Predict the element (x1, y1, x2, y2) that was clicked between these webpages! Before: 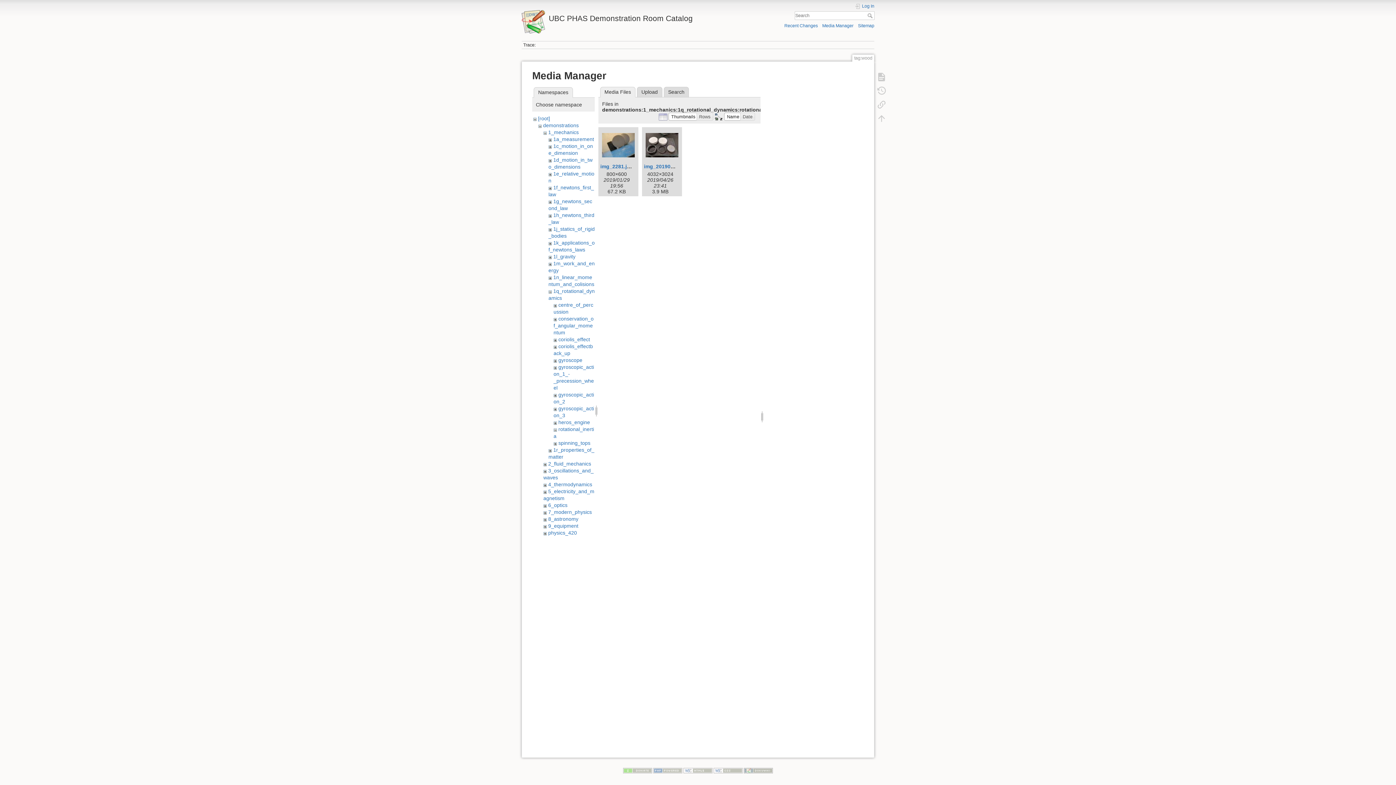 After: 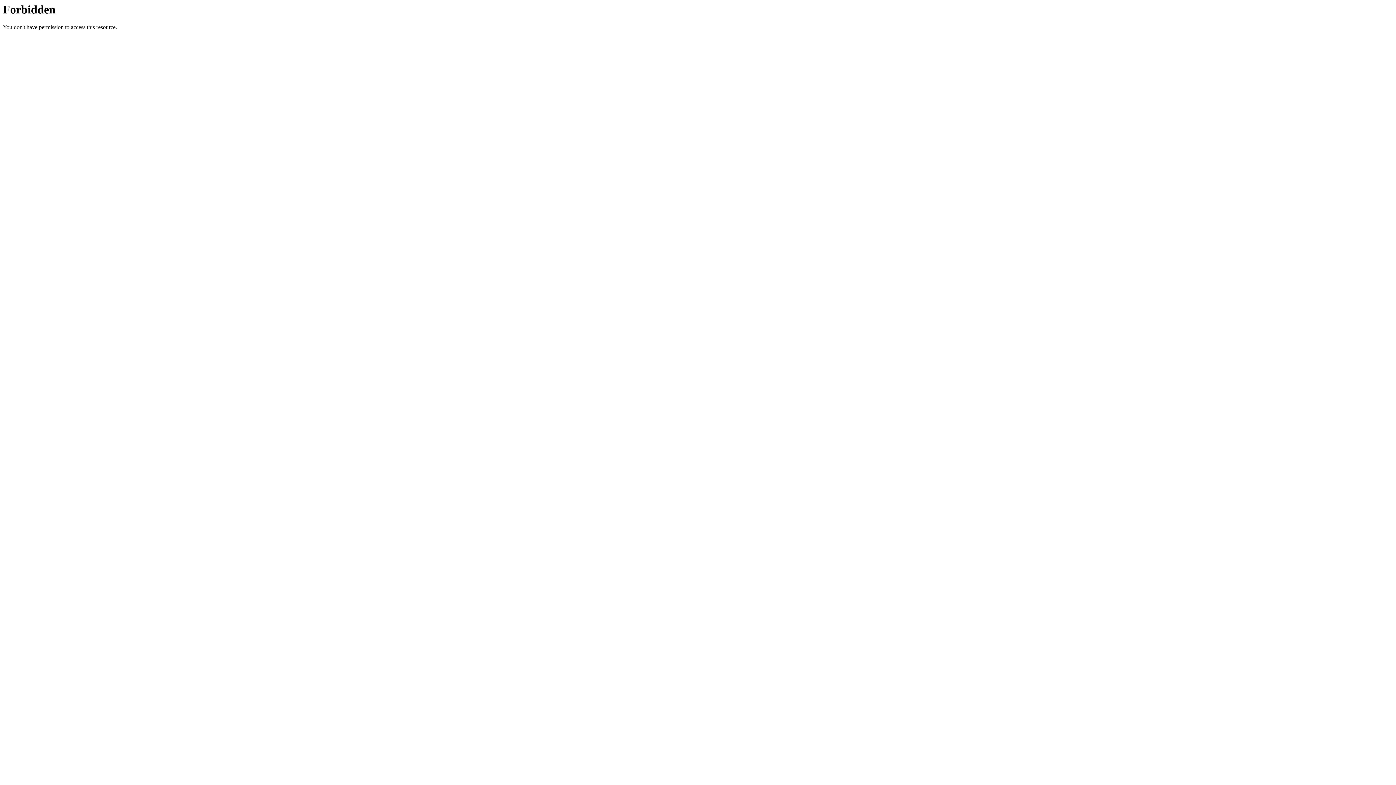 Action: bbox: (744, 768, 773, 773)